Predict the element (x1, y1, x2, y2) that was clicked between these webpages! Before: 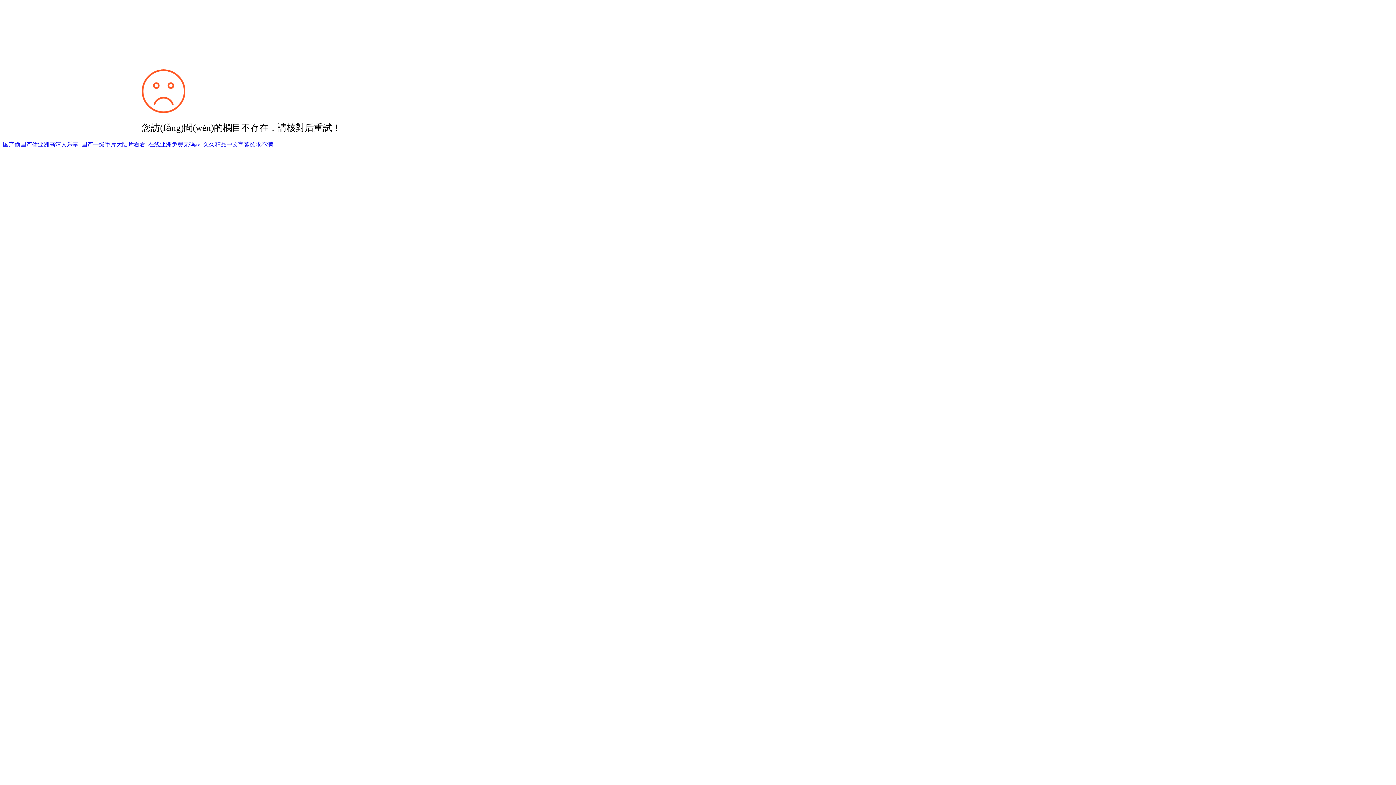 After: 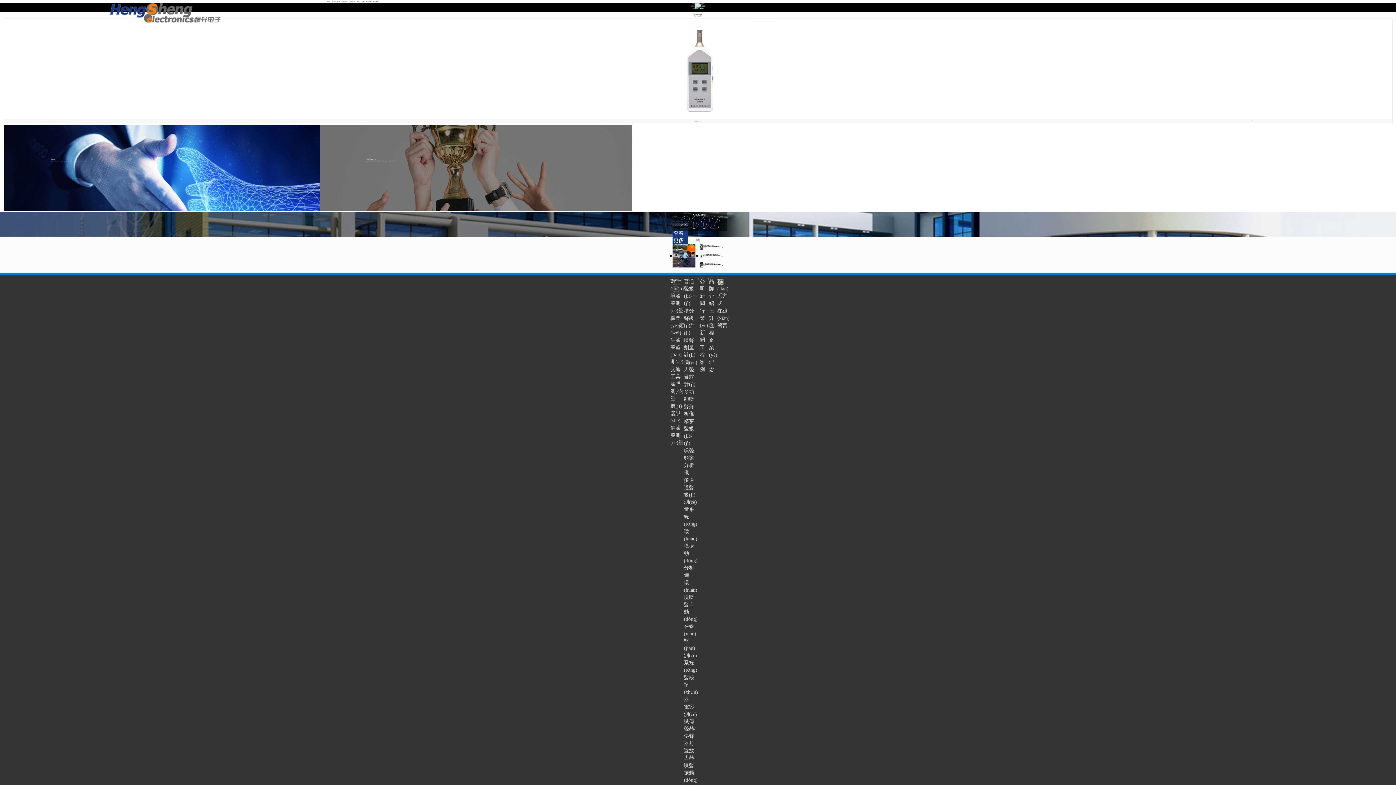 Action: bbox: (2, 141, 273, 147) label: 国产偷国产偷亚洲高清人乐享_国产一级毛片大陆片看看_在线亚洲免费无码av_久久精品中文字幕欲求不满